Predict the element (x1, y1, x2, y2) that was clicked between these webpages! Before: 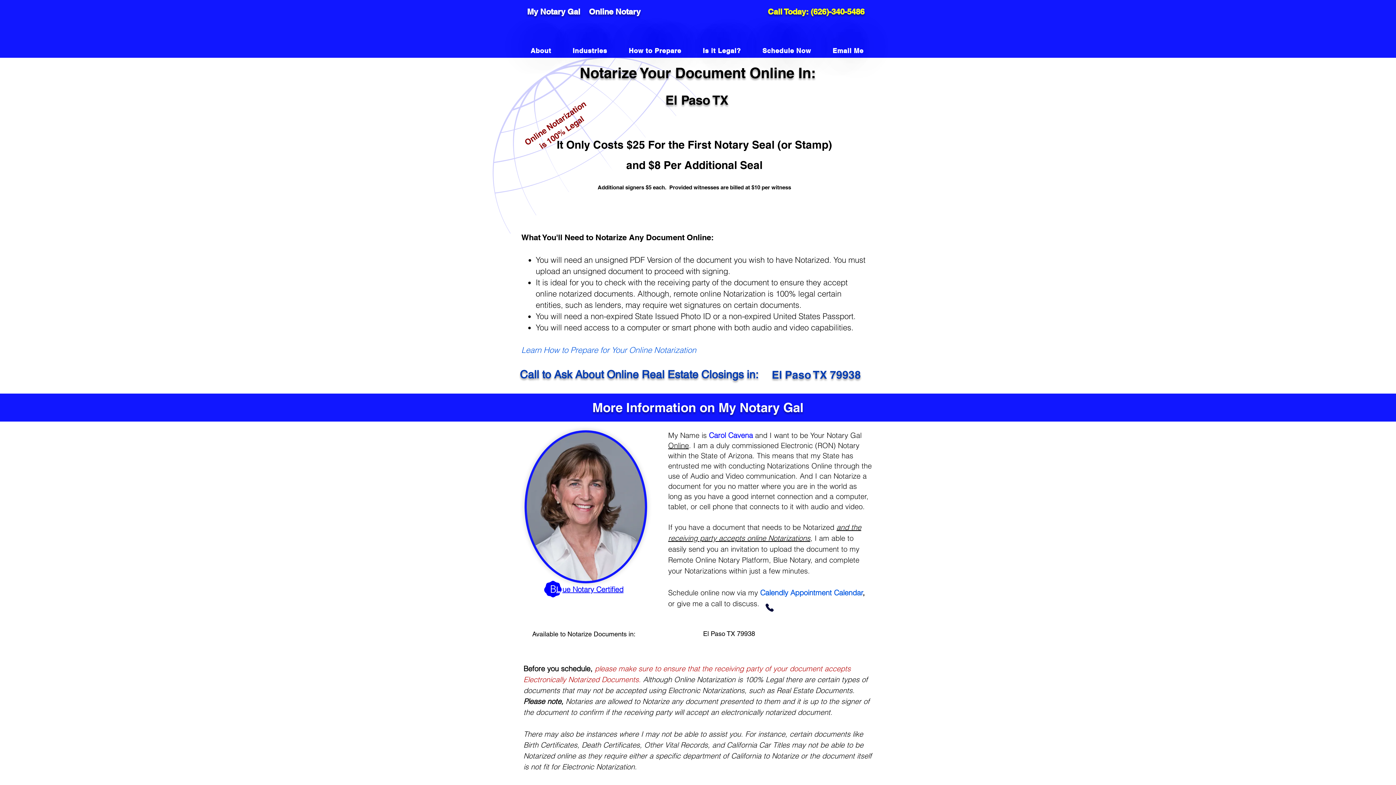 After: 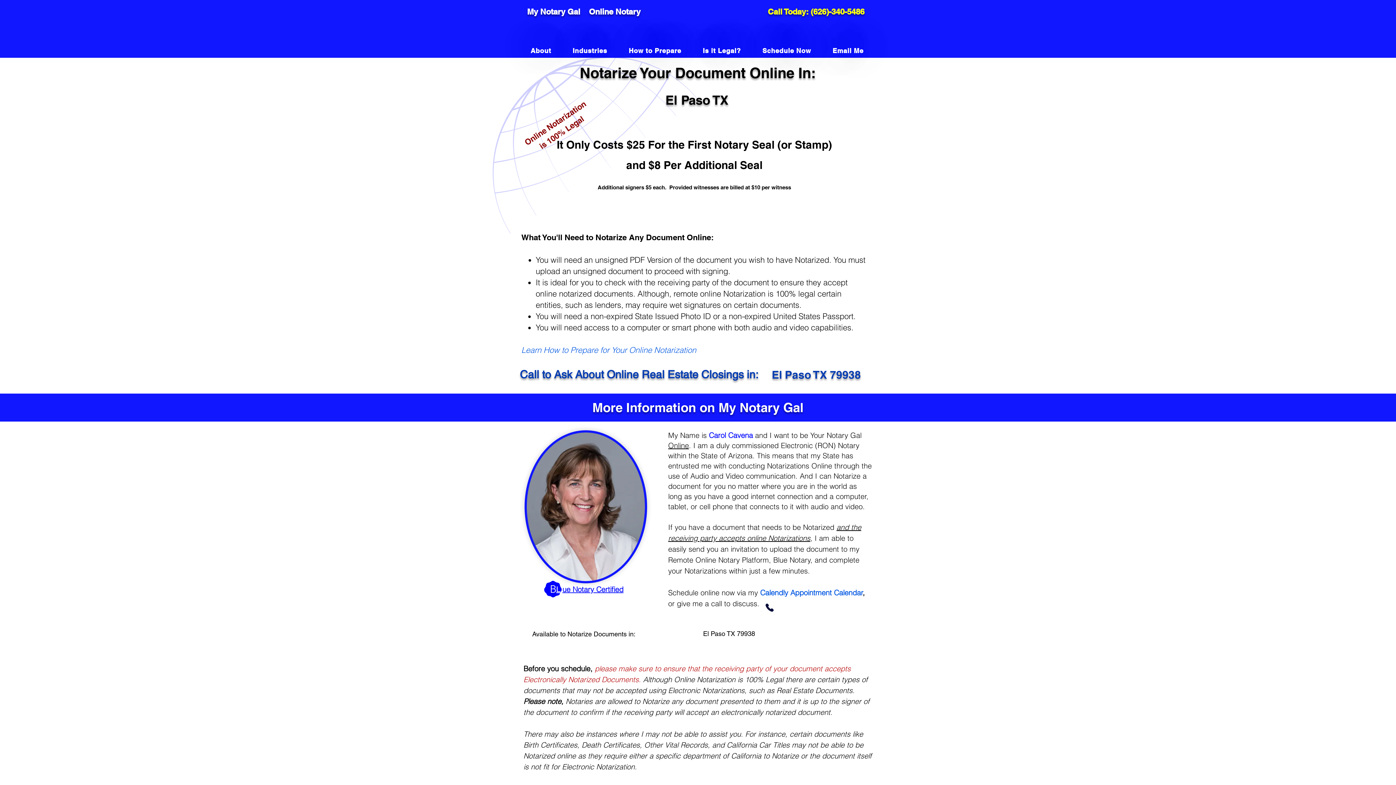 Action: label: or give me a call to discuss.   bbox: (668, 599, 764, 608)